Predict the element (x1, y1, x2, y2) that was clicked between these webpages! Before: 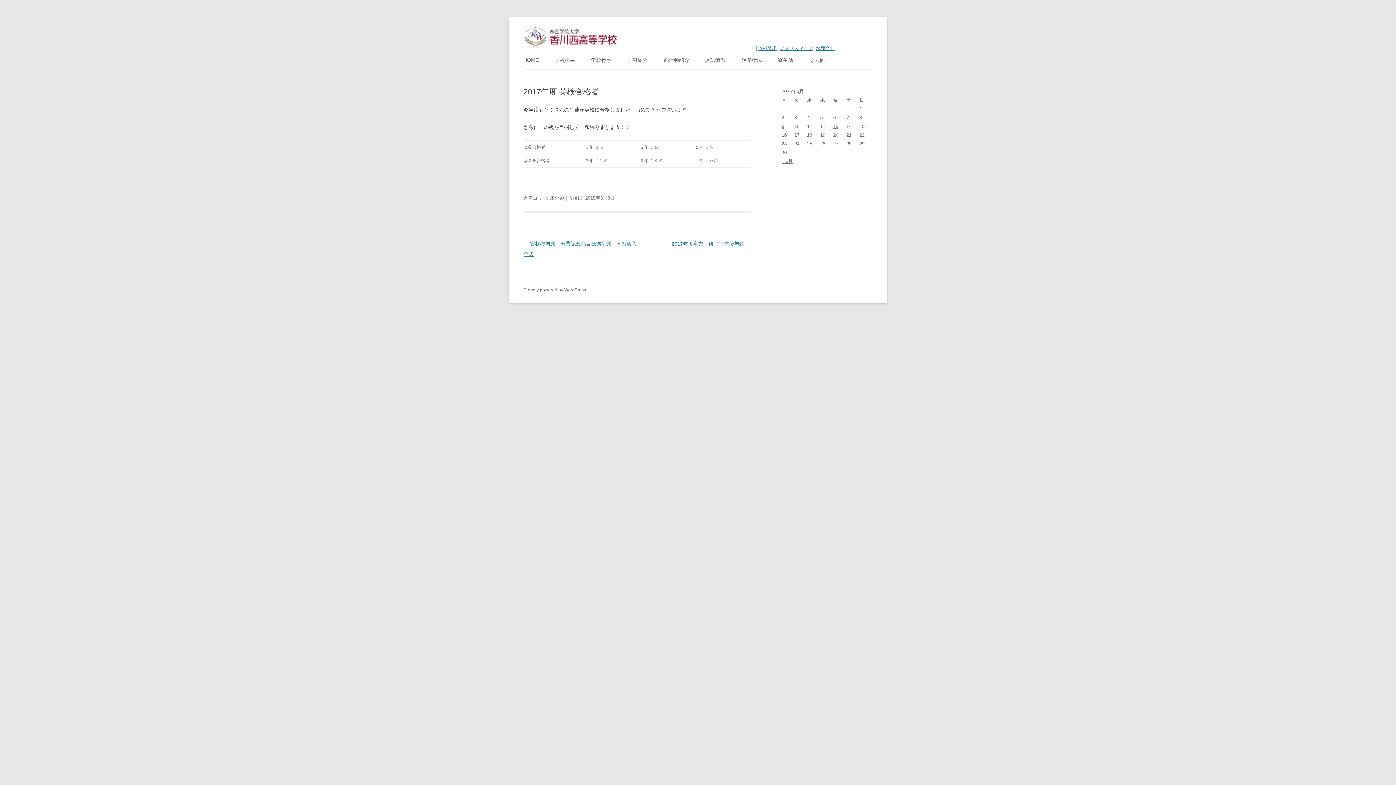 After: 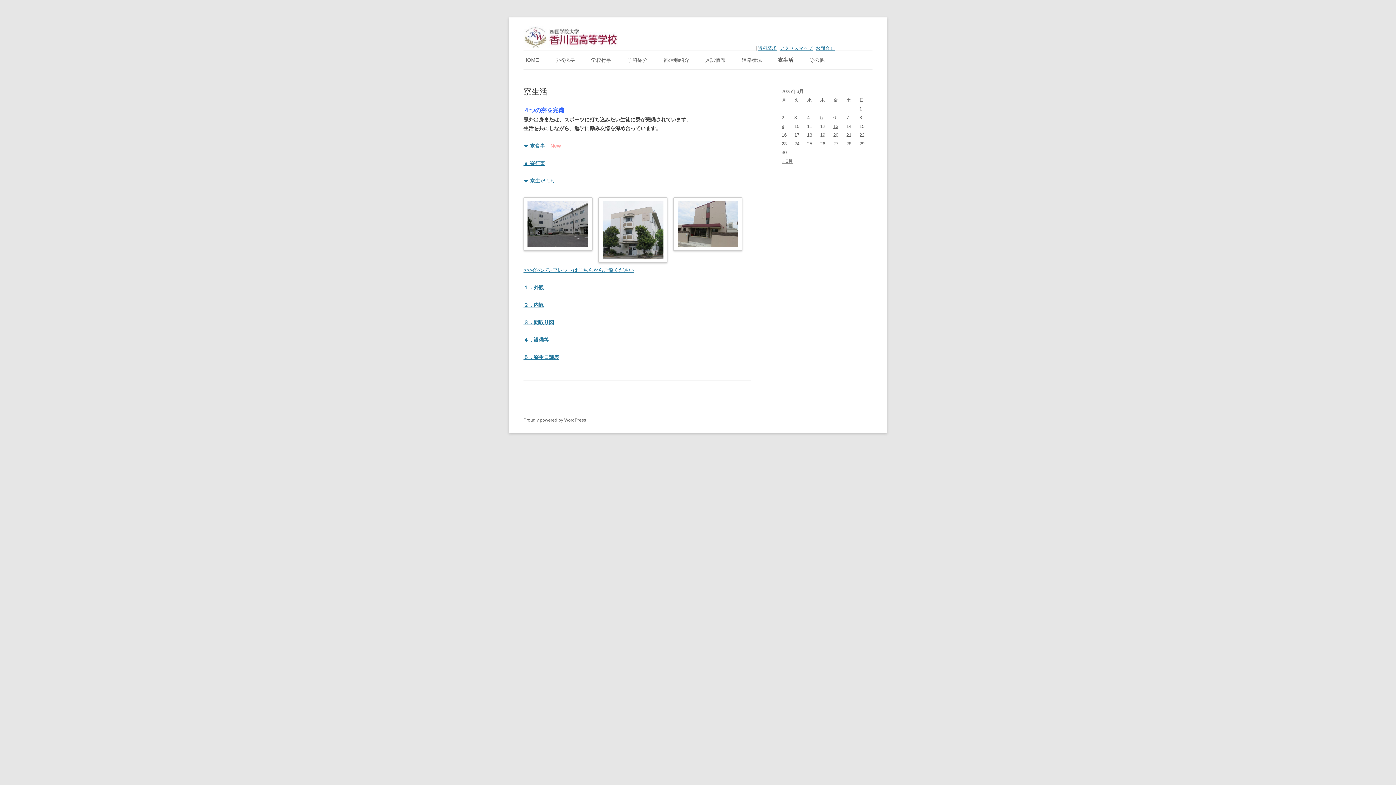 Action: label: 寮生活 bbox: (778, 50, 793, 69)